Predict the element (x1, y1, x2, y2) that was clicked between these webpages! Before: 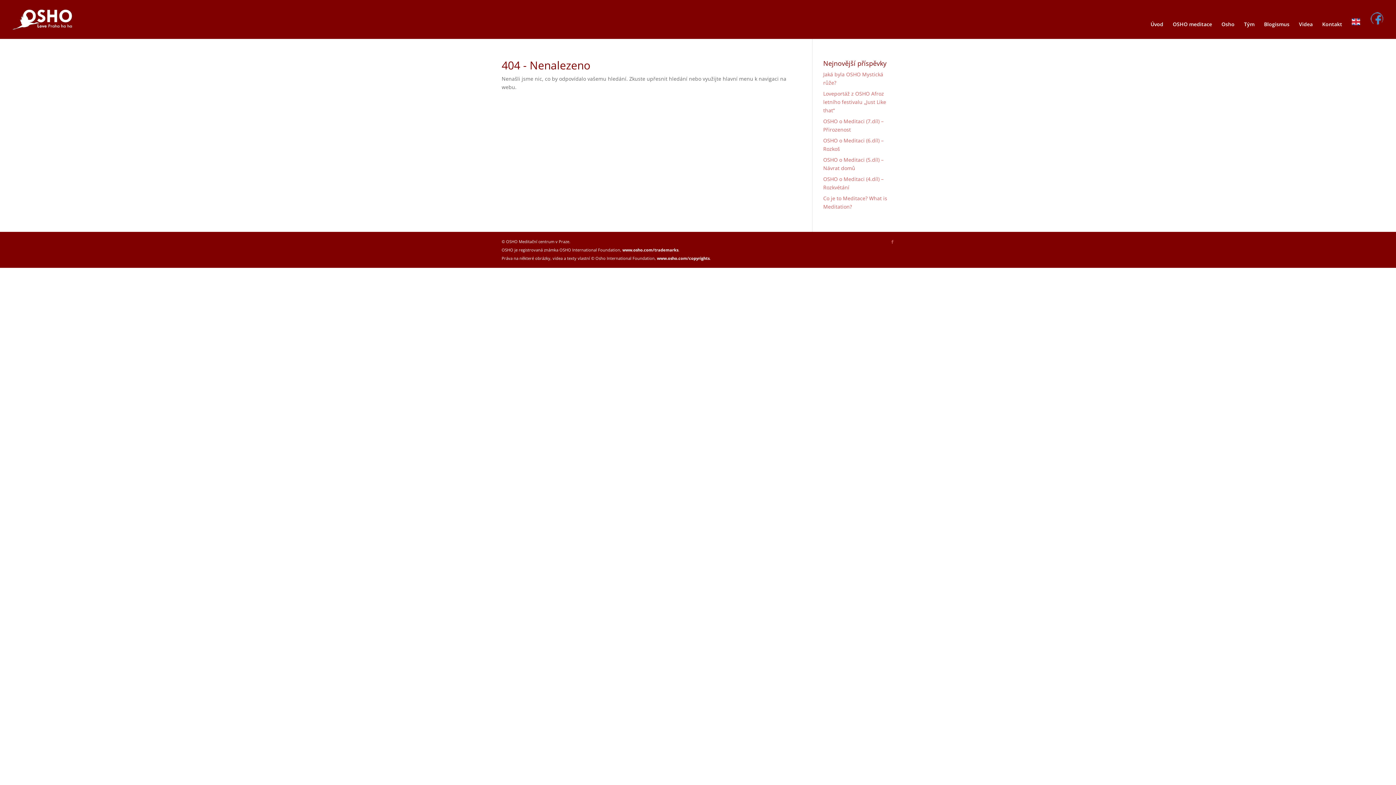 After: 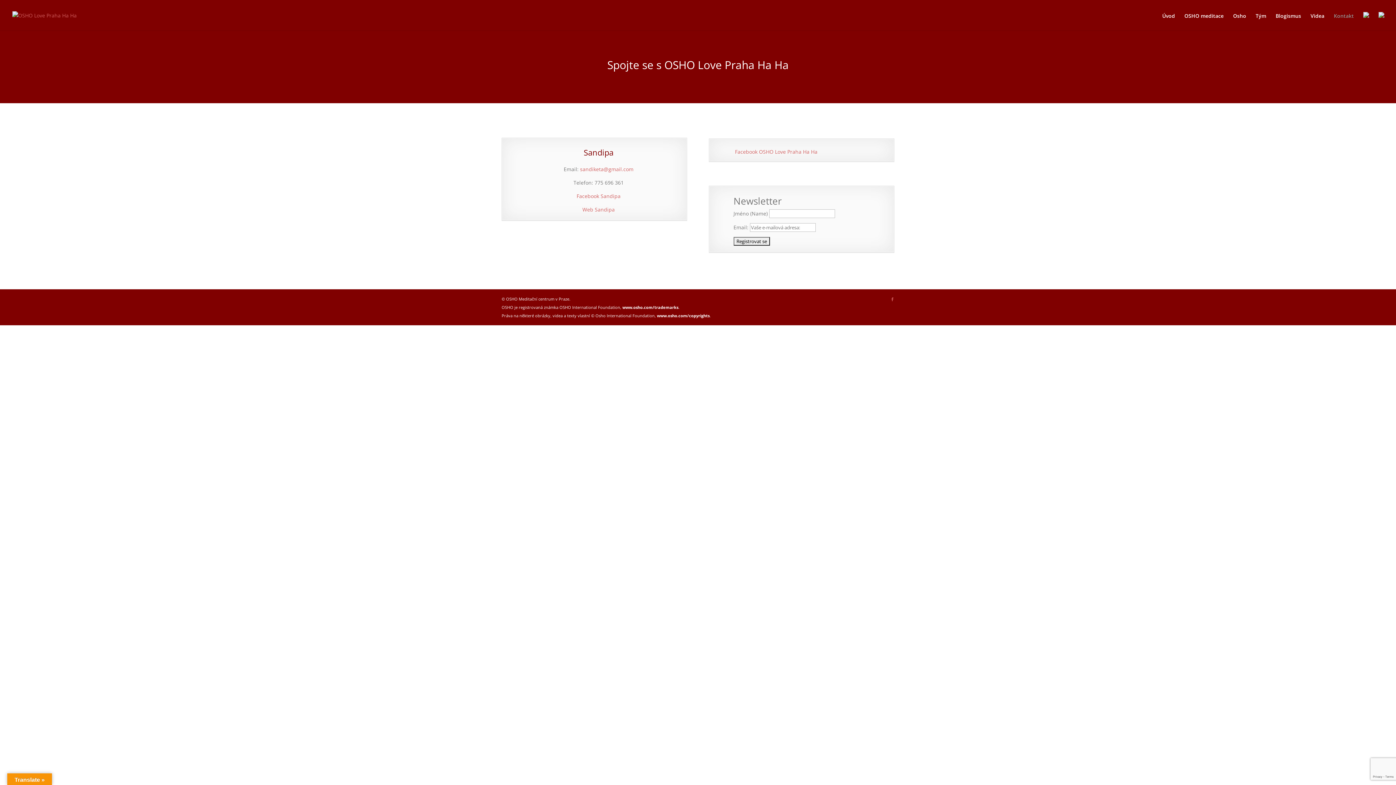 Action: label: Kontakt bbox: (1322, 21, 1342, 38)